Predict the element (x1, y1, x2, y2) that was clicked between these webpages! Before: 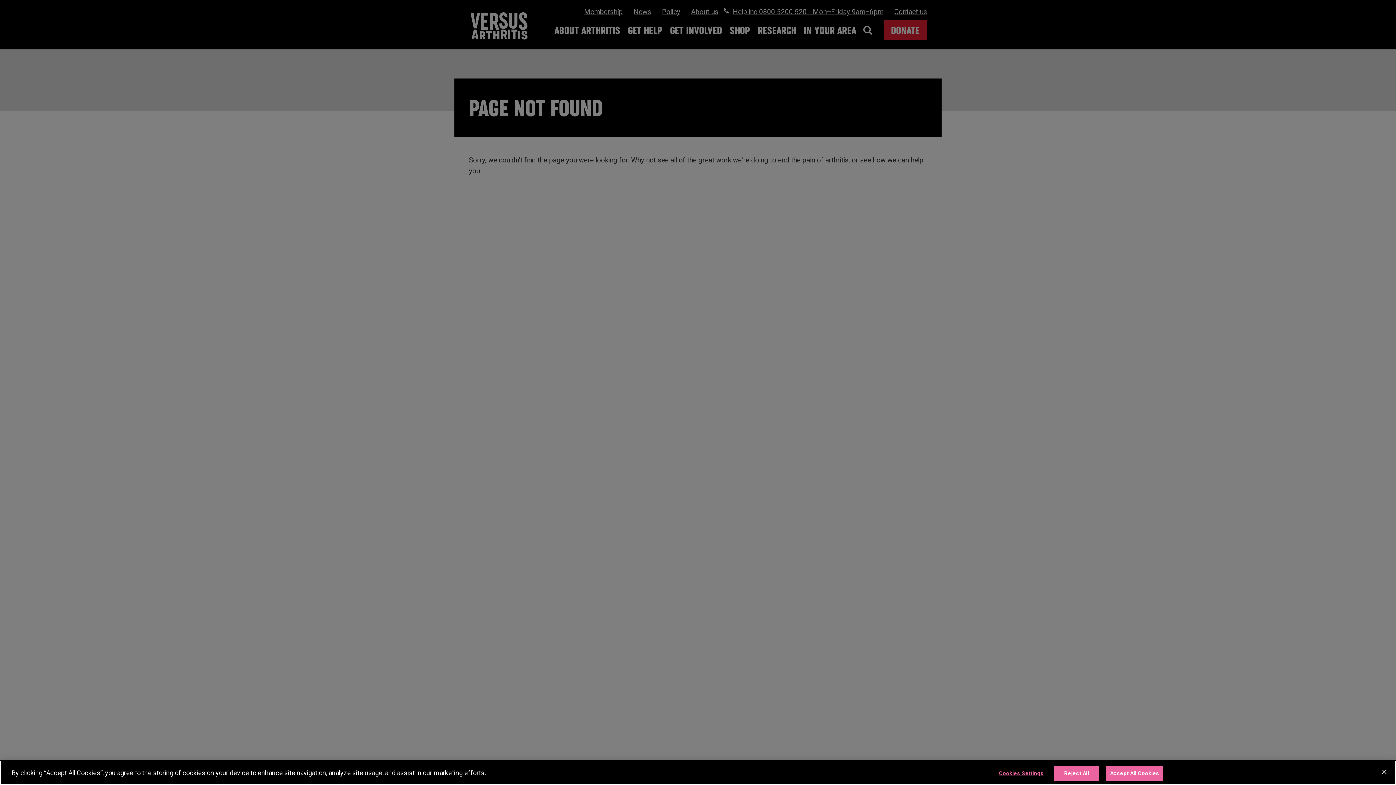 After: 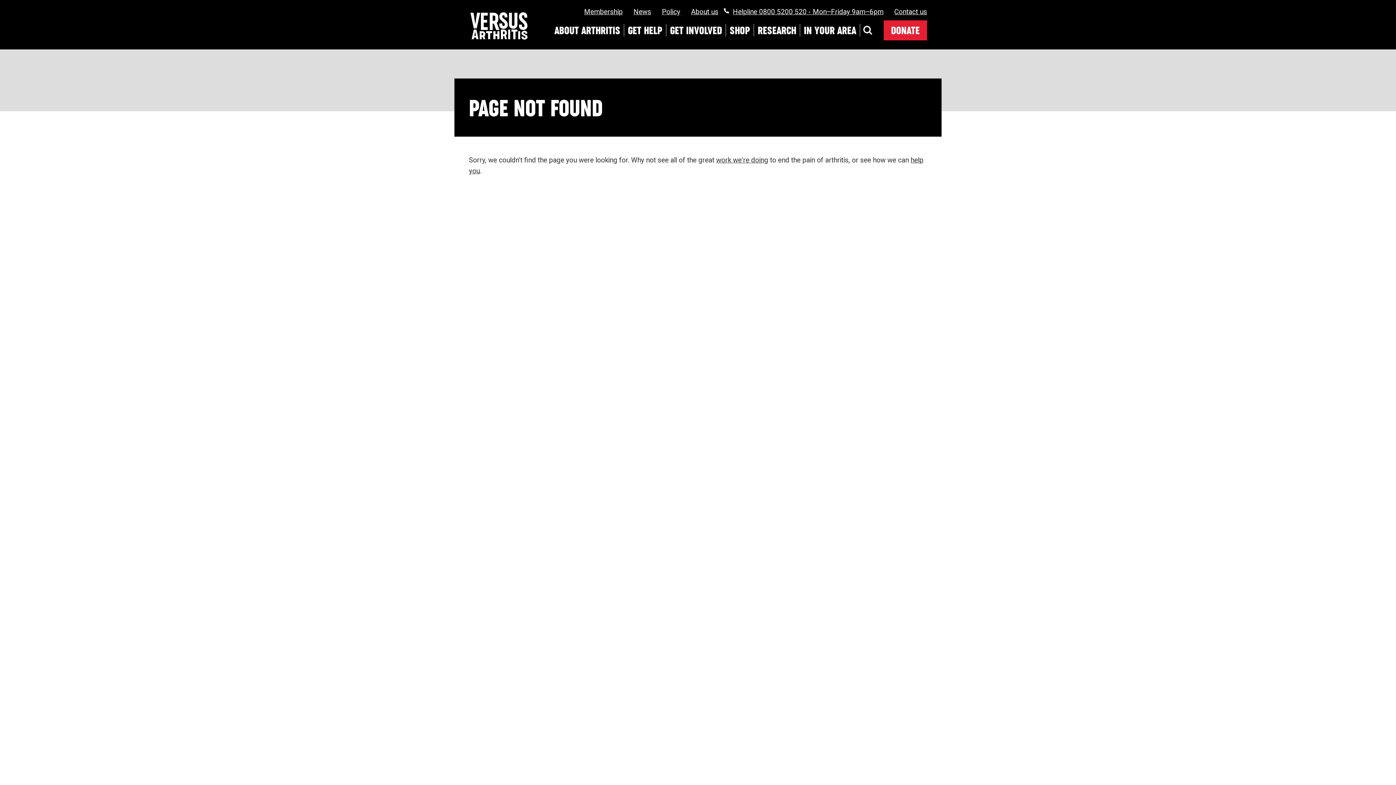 Action: label: Accept All Cookies bbox: (1106, 766, 1163, 781)